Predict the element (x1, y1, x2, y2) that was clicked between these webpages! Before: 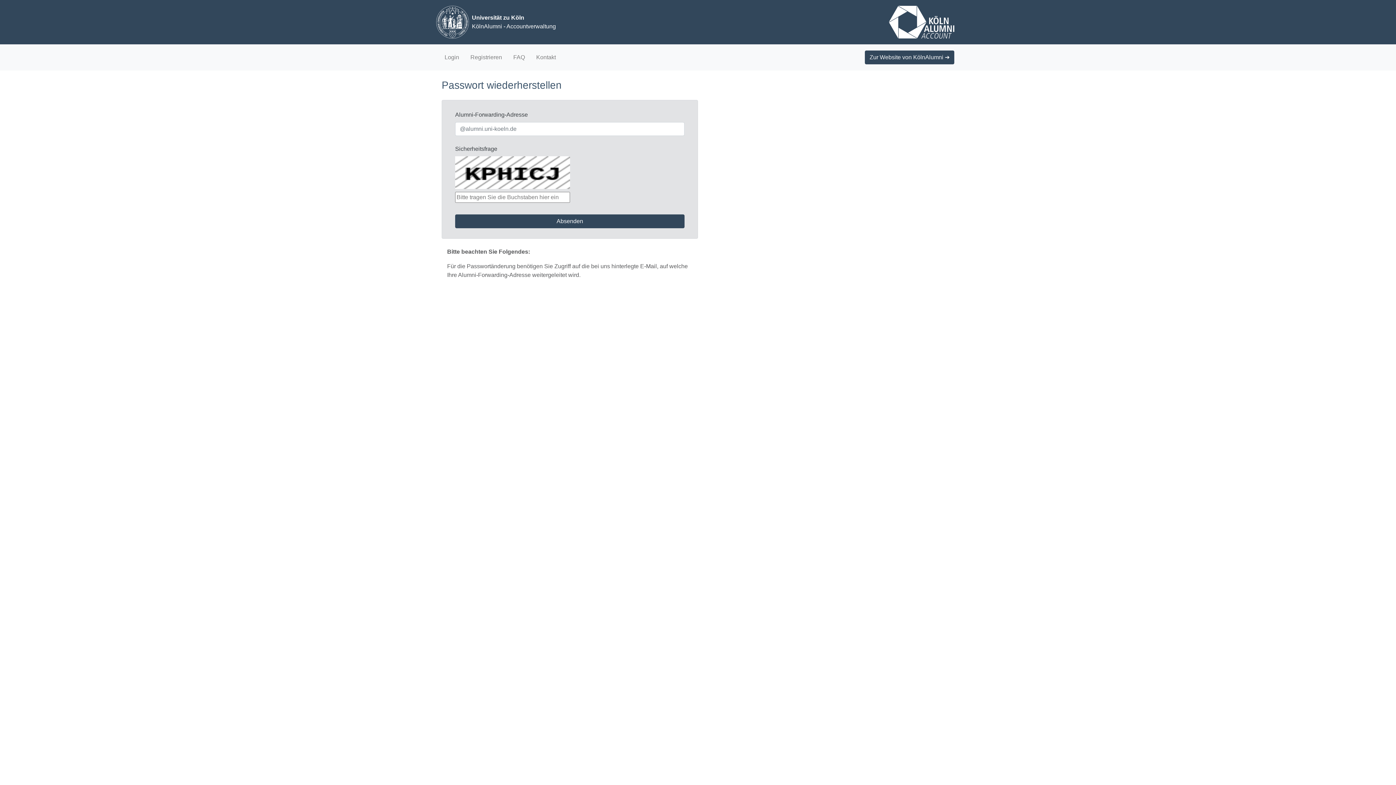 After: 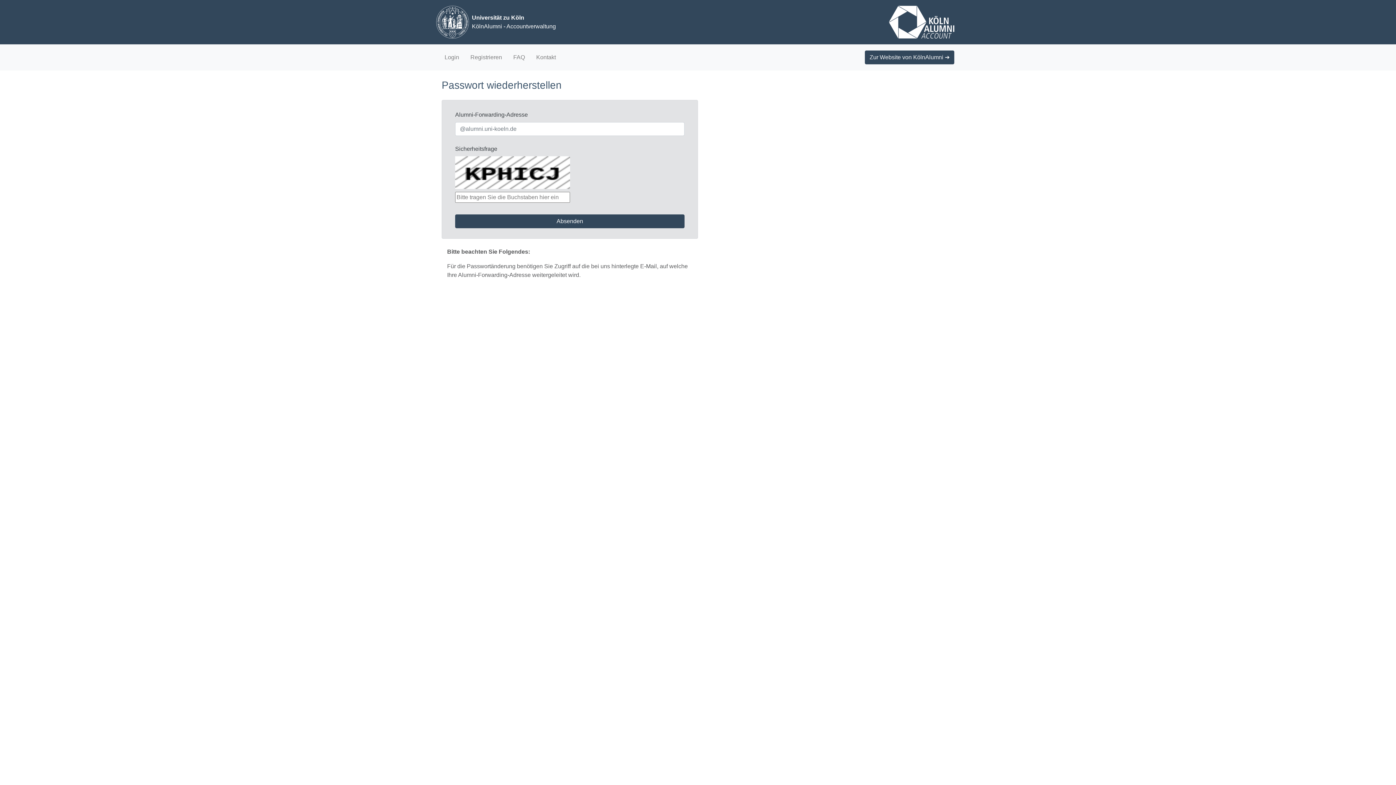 Action: bbox: (888, 5, 954, 38)